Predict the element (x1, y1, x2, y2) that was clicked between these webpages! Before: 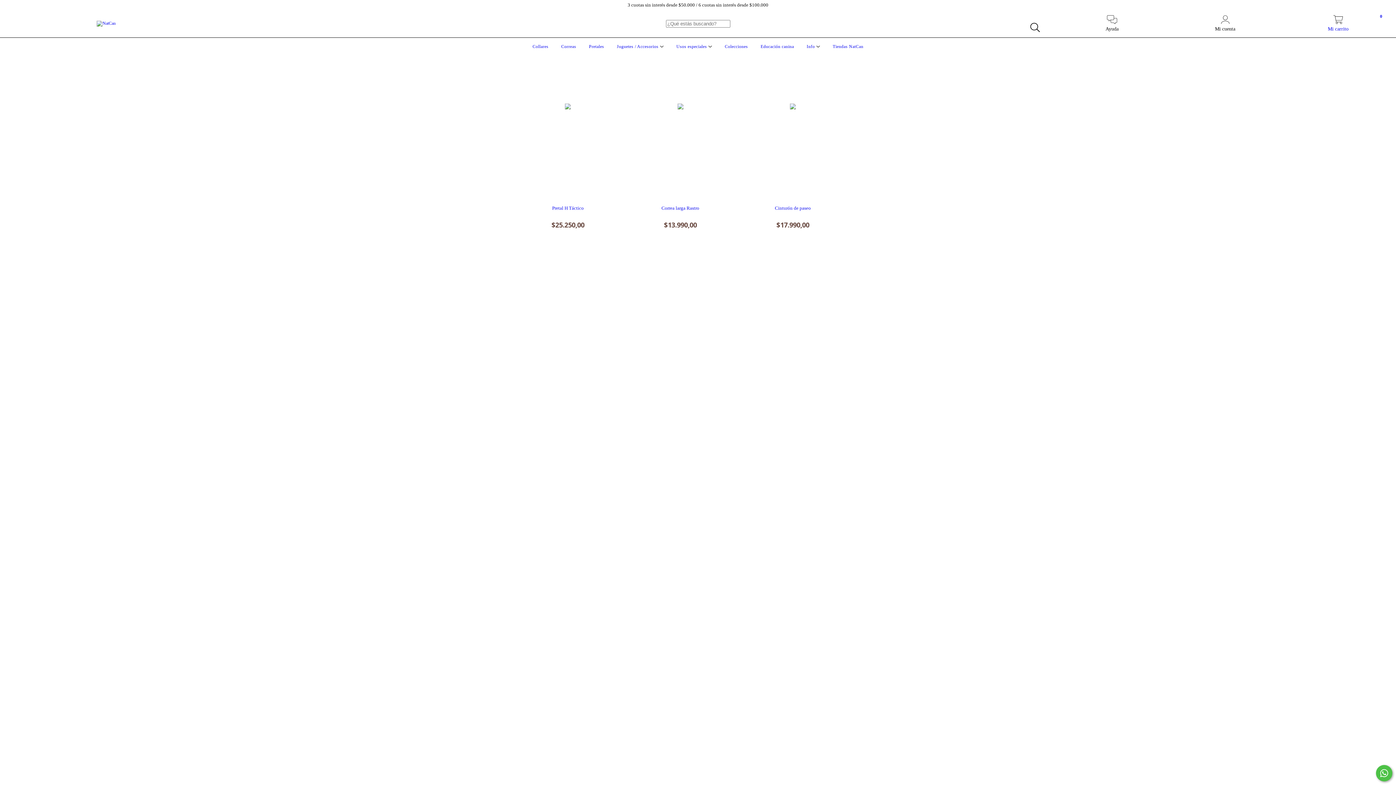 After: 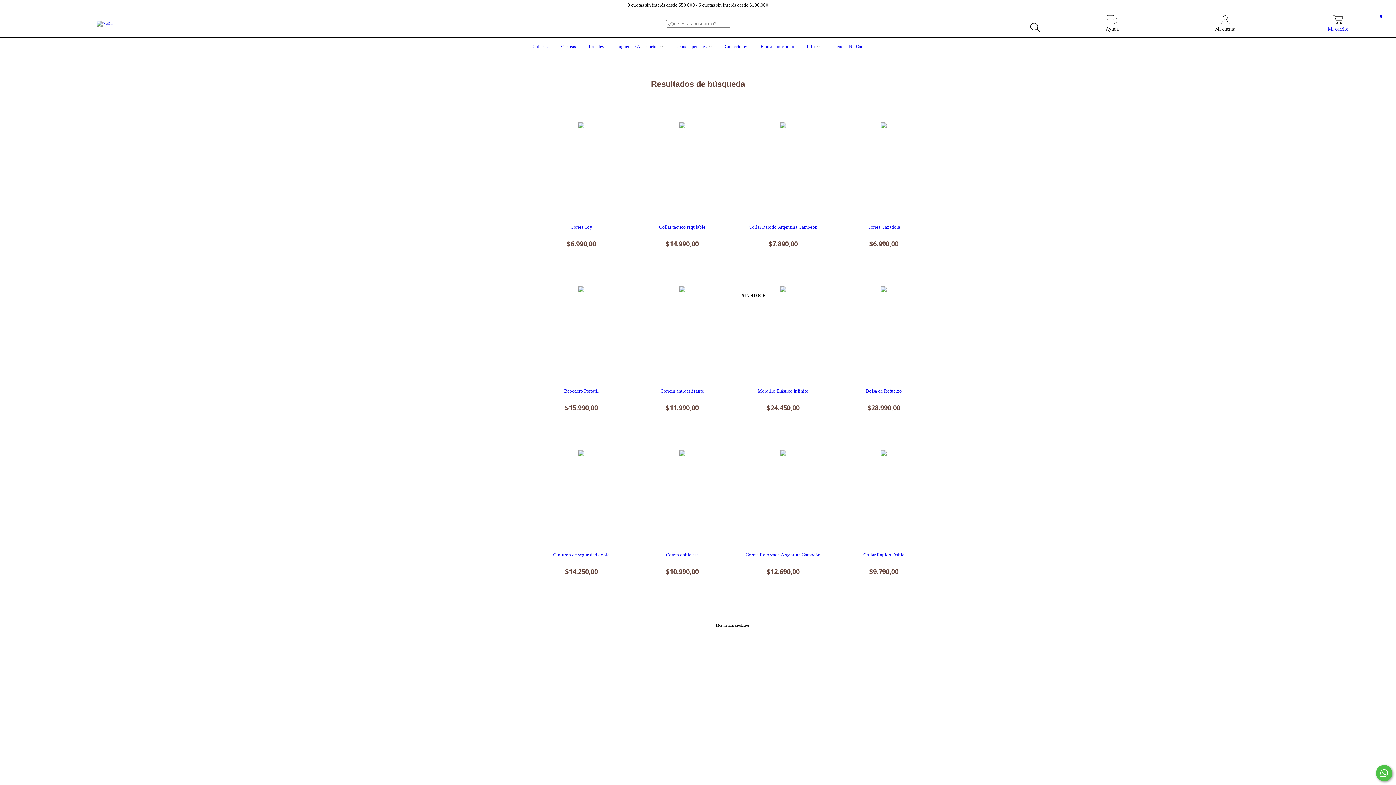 Action: bbox: (1026, 19, 1043, 36) label: Buscar